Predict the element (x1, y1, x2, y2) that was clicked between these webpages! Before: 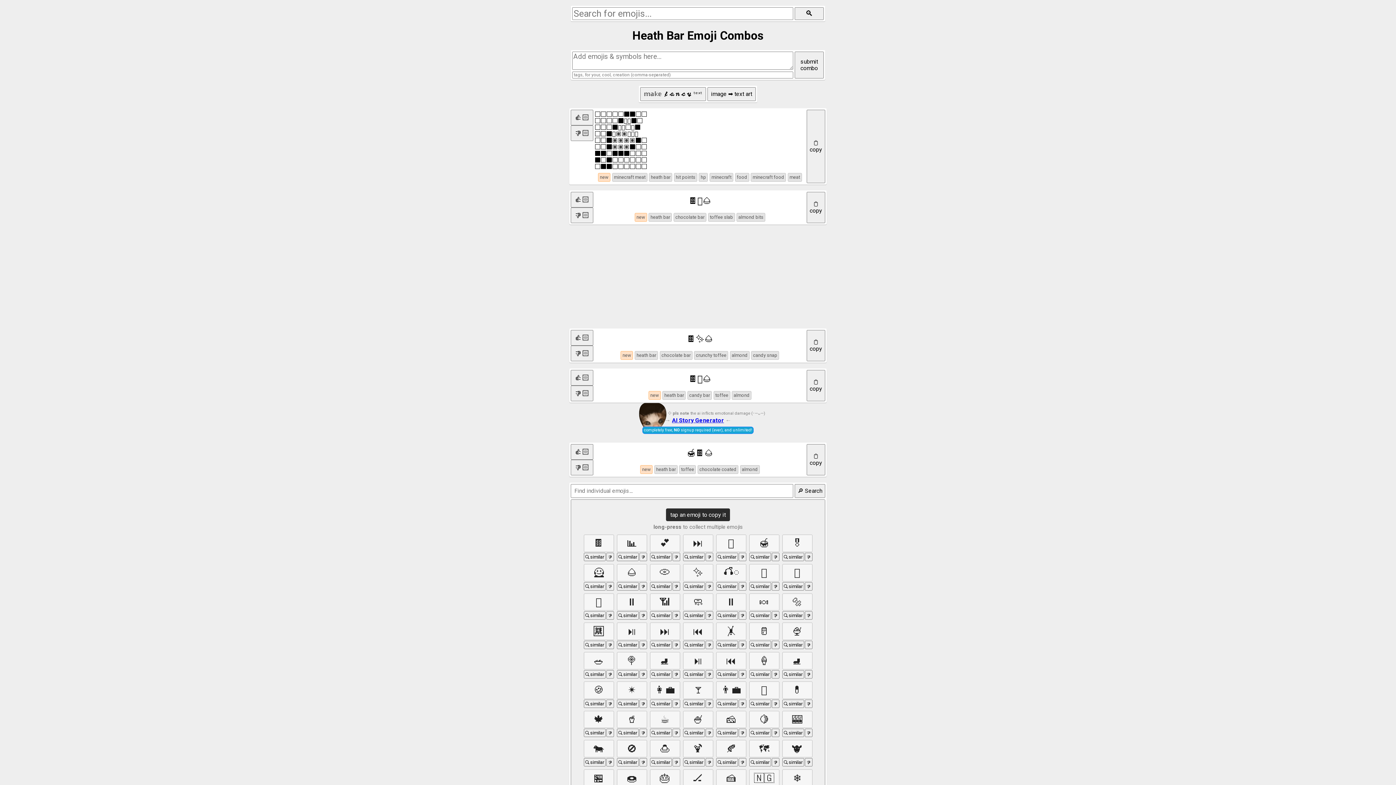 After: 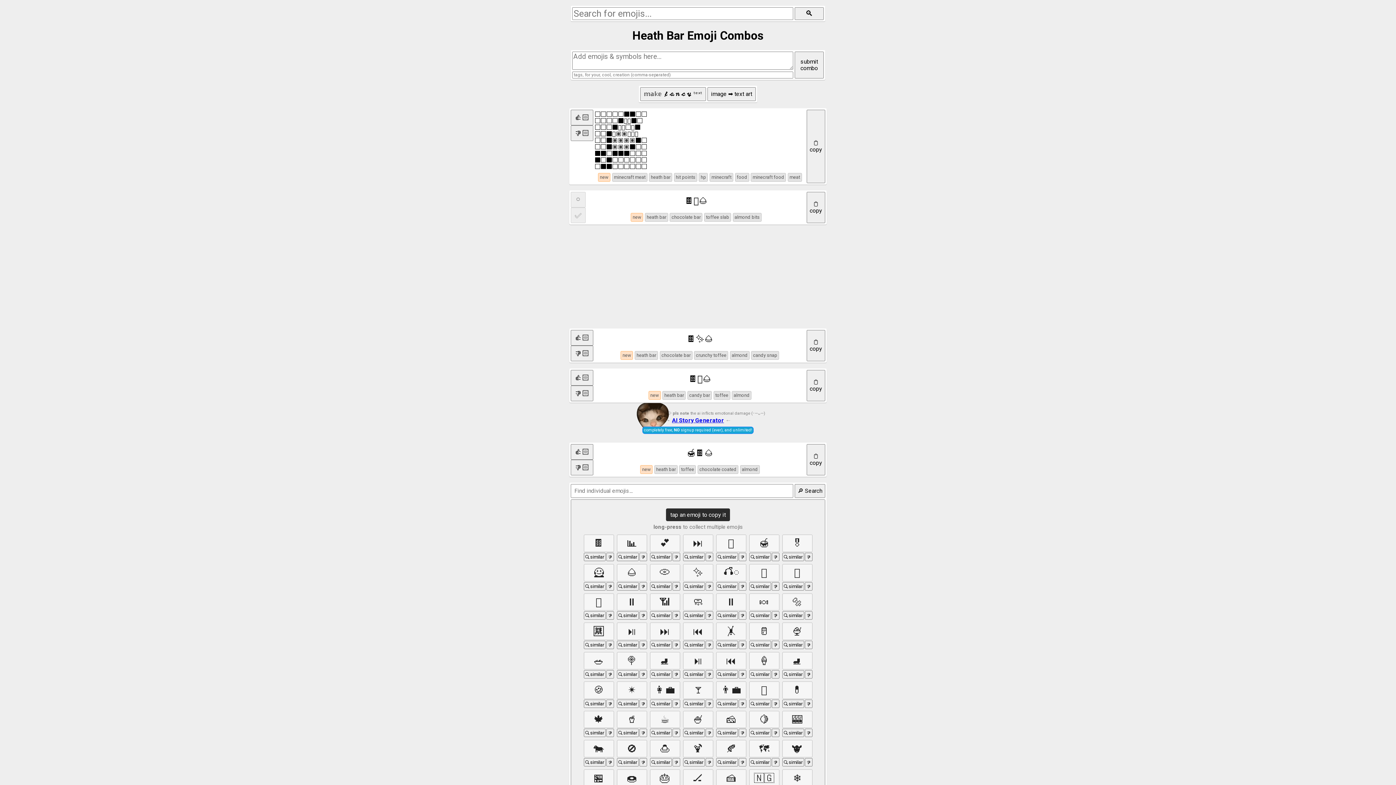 Action: bbox: (570, 207, 593, 223)